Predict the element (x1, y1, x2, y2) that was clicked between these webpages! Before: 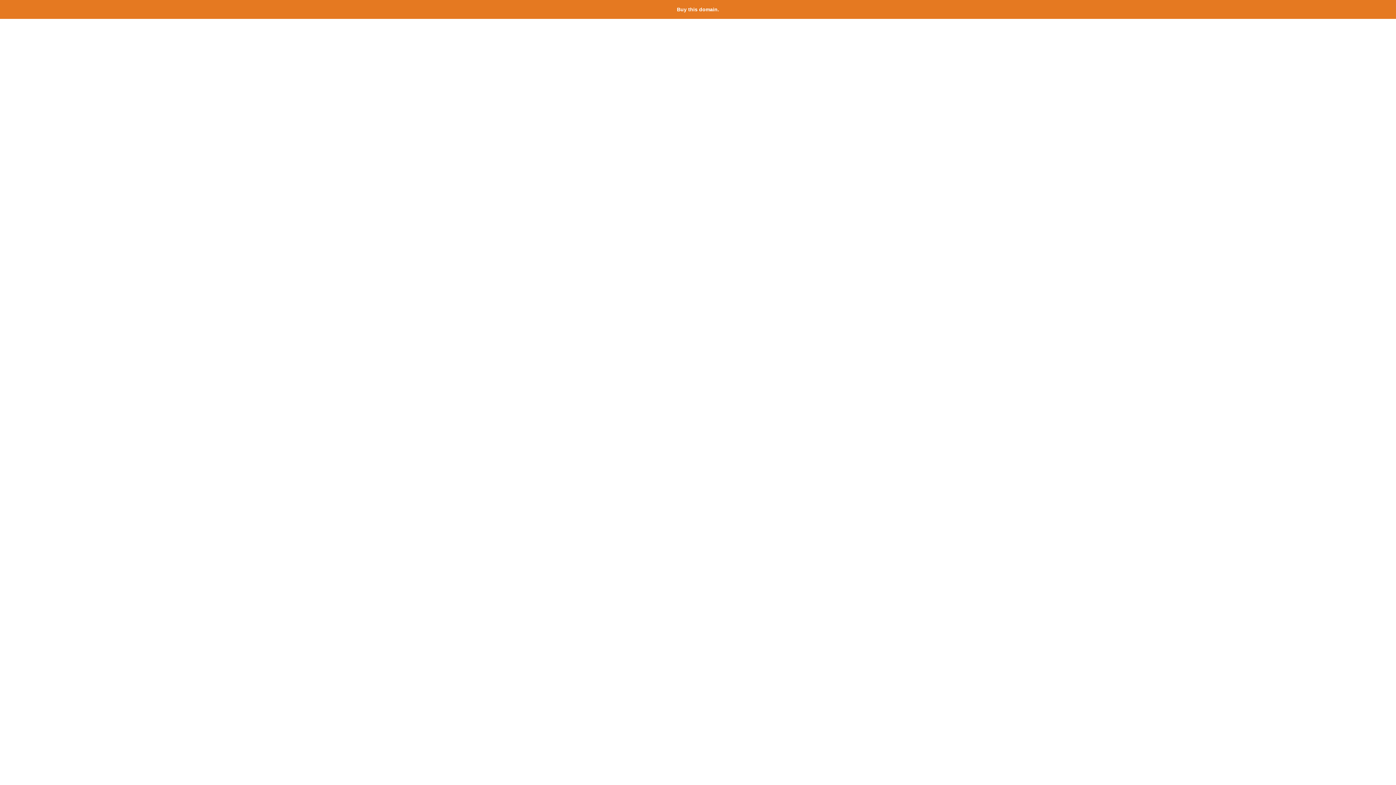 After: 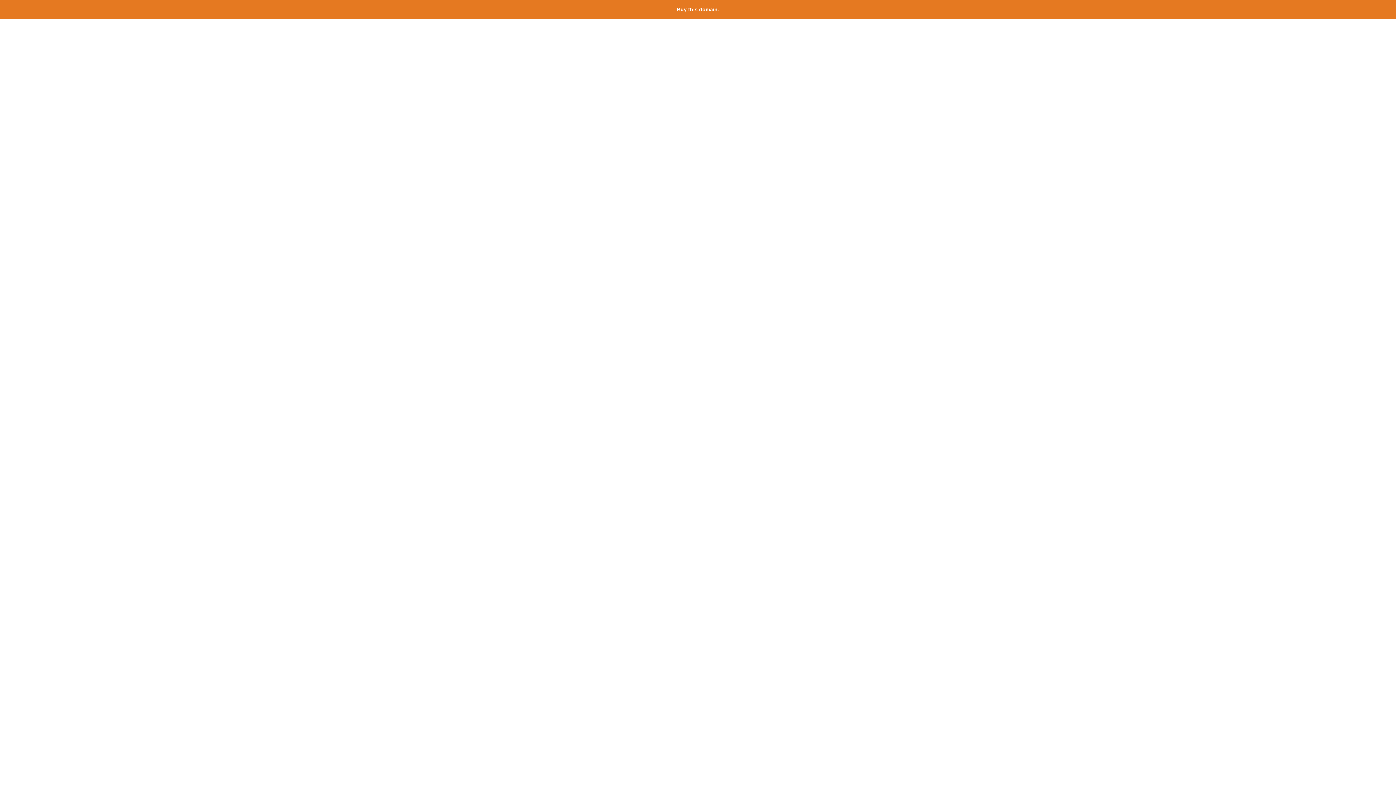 Action: bbox: (677, 6, 719, 12) label: Buy this domain.